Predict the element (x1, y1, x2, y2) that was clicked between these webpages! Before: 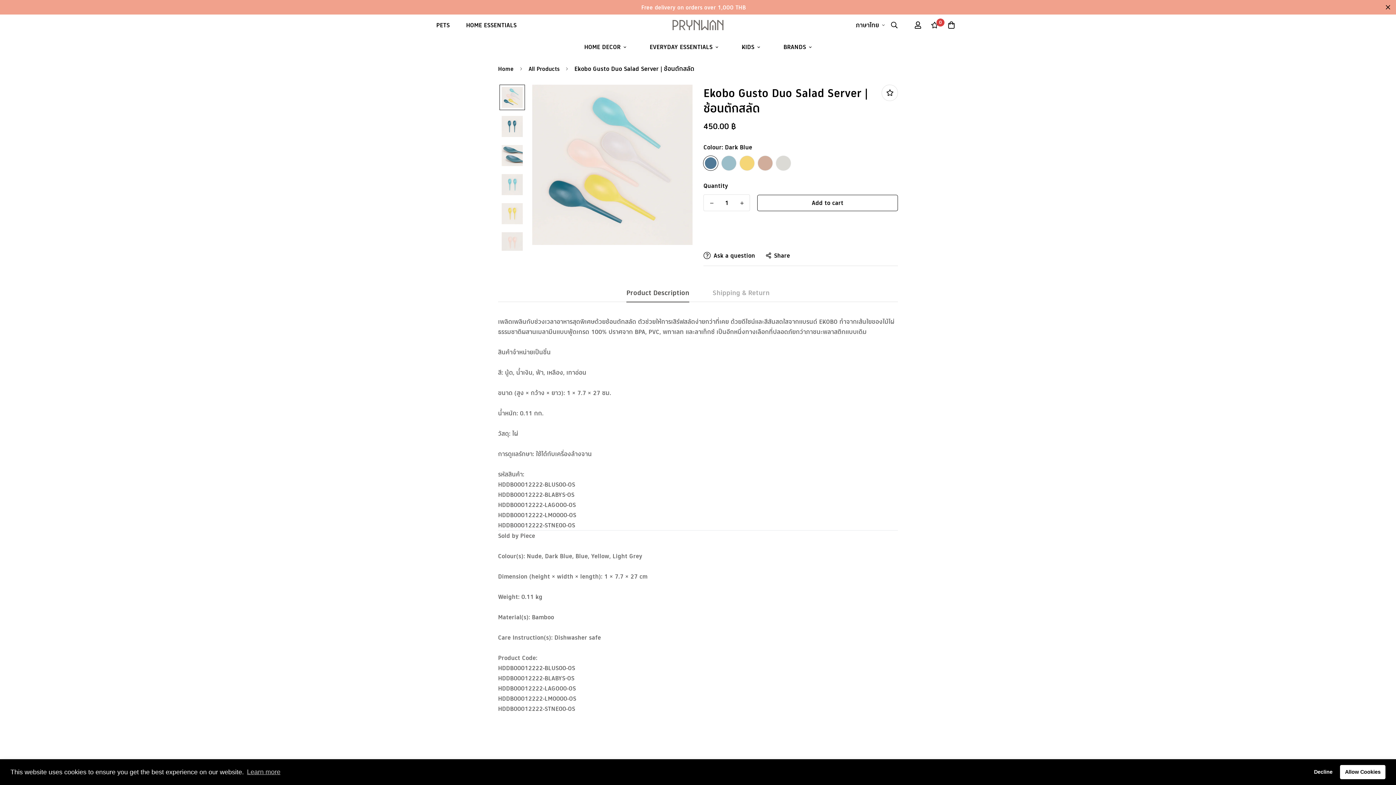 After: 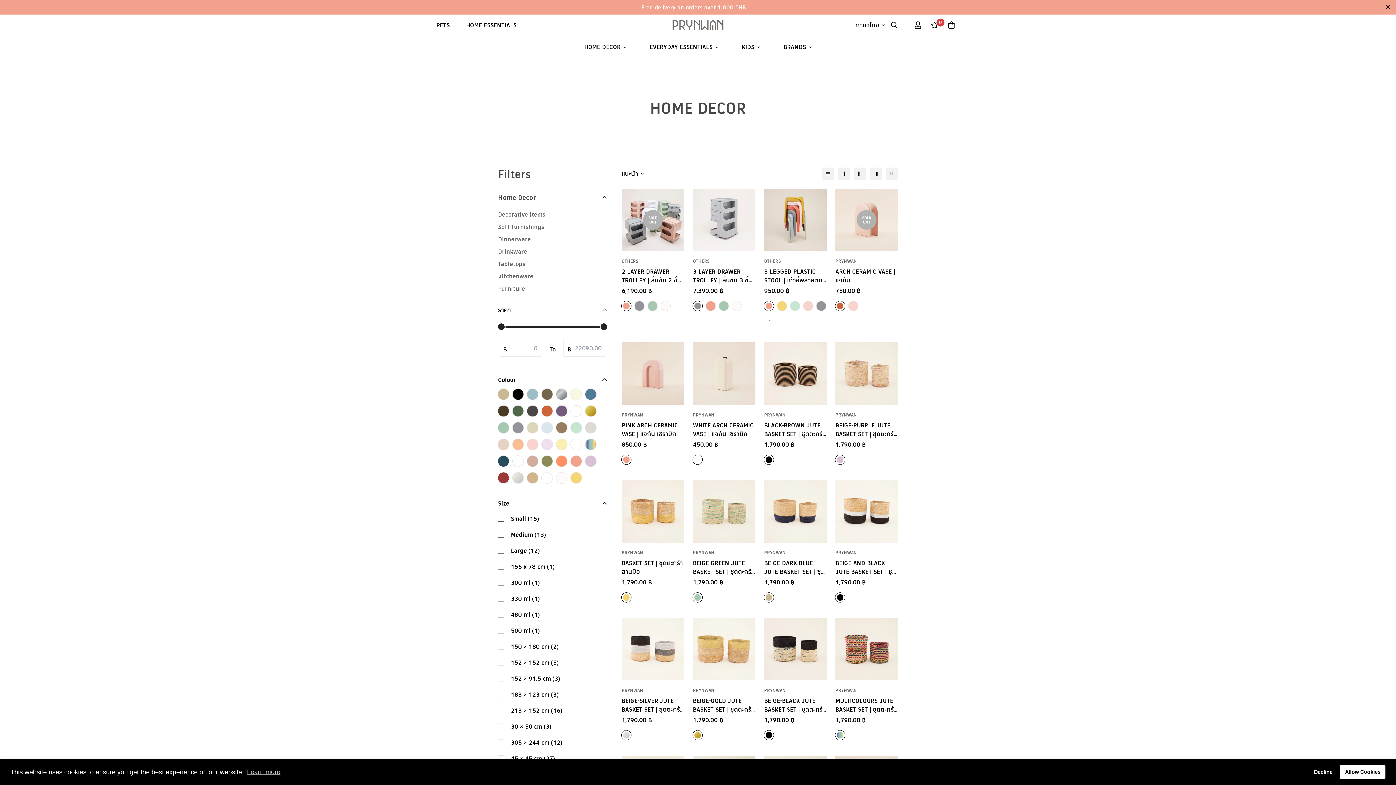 Action: label: HOME DECOR bbox: (572, 35, 638, 58)